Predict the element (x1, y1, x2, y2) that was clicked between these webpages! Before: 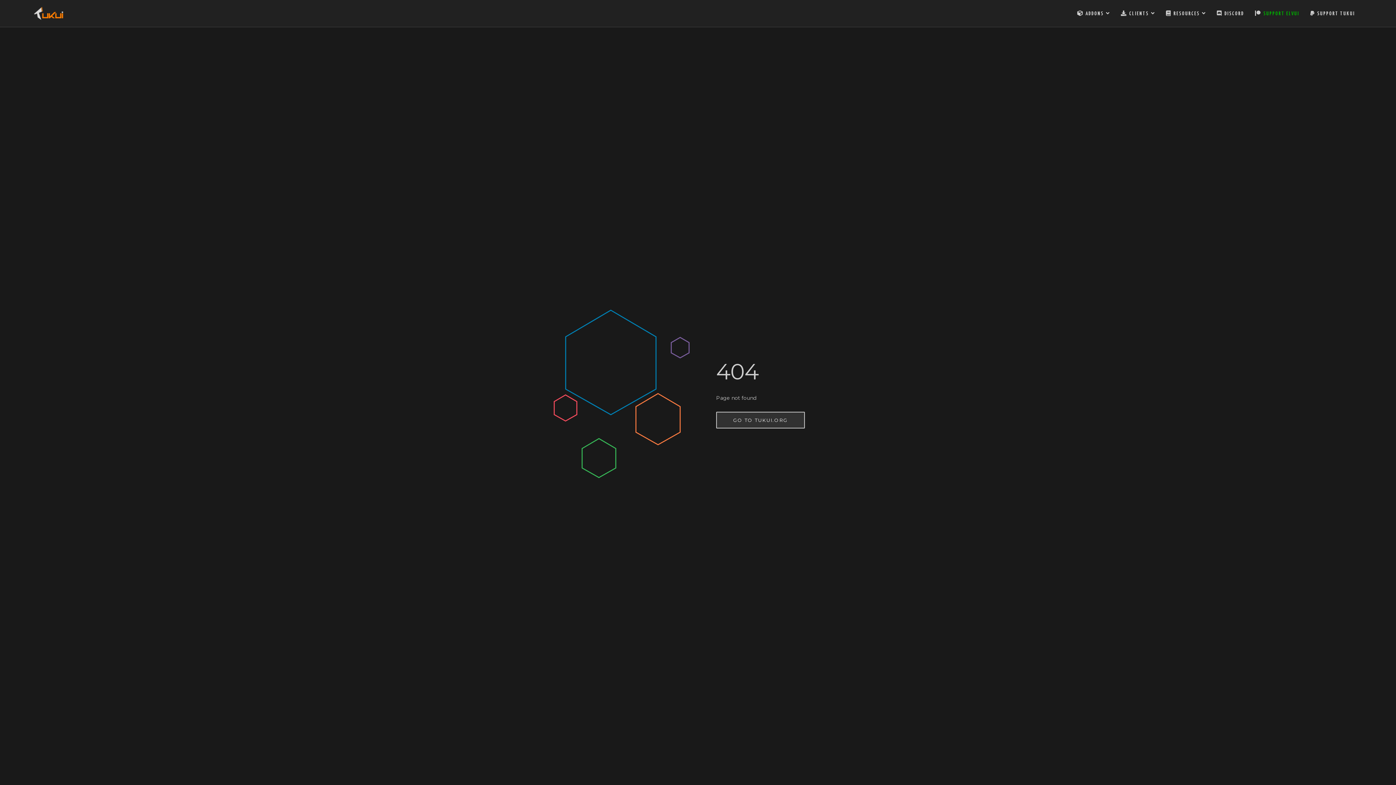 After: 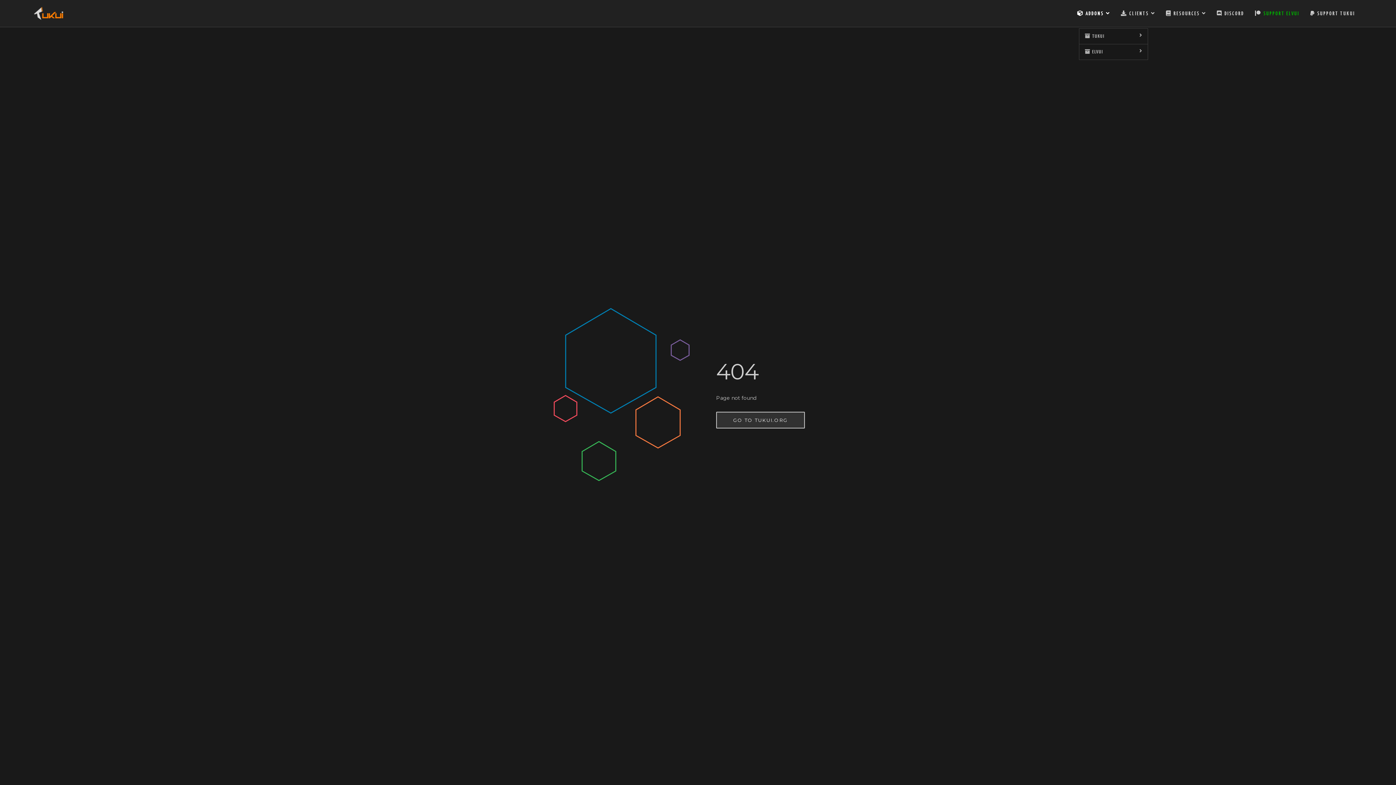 Action: label:  ADDONS  bbox: (1077, 0, 1110, 26)